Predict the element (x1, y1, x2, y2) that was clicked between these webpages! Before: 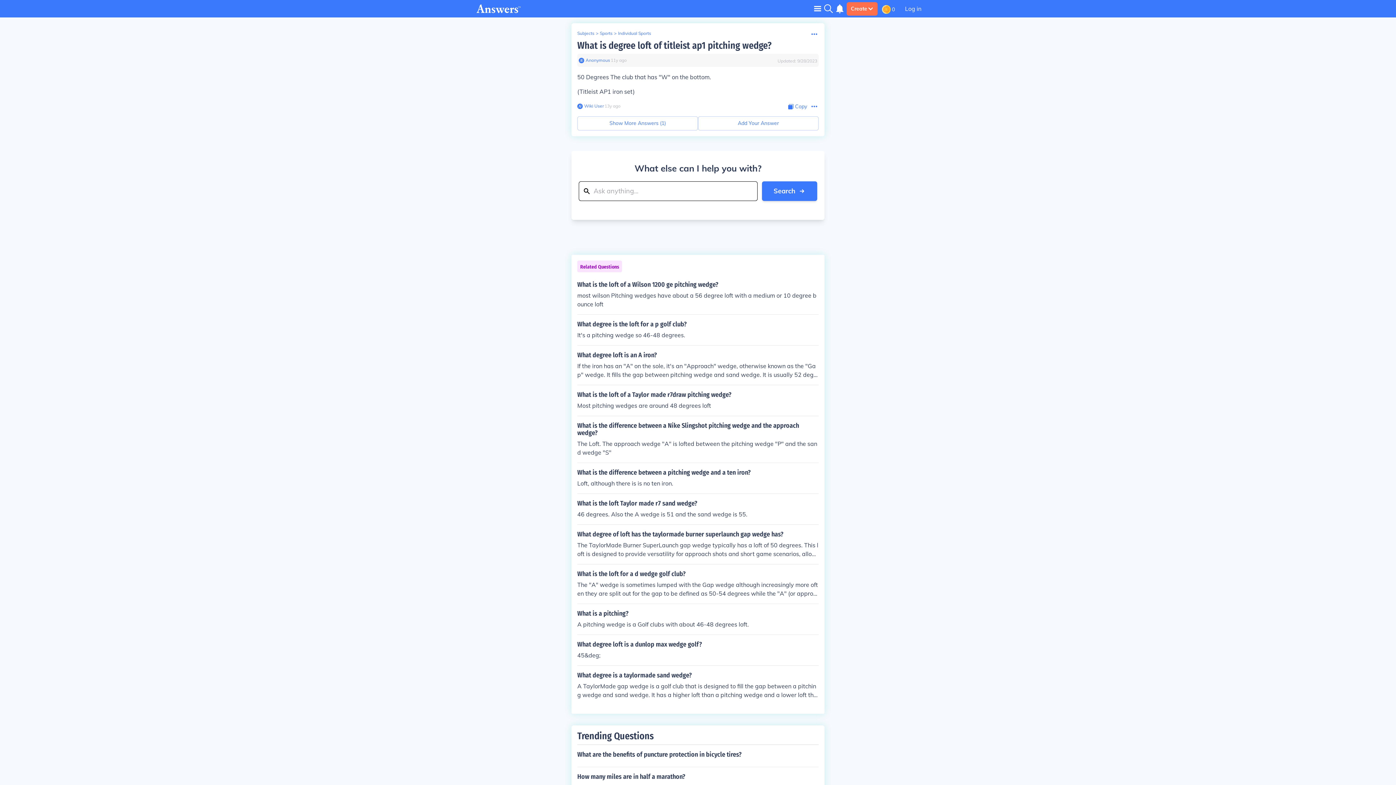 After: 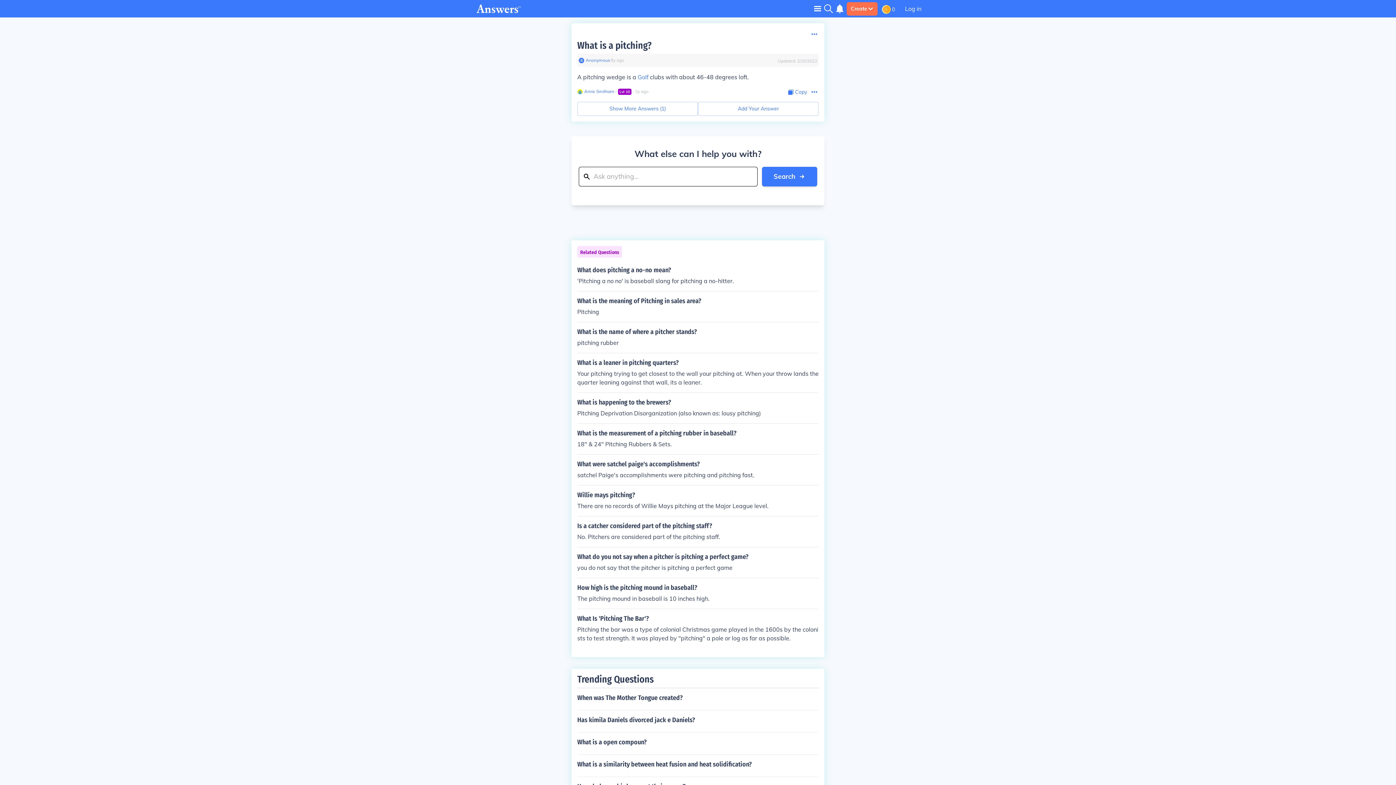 Action: bbox: (577, 610, 818, 629) label: What is a pitching?

A pitching wedge is a Golf clubs with about 46-48 degrees loft.